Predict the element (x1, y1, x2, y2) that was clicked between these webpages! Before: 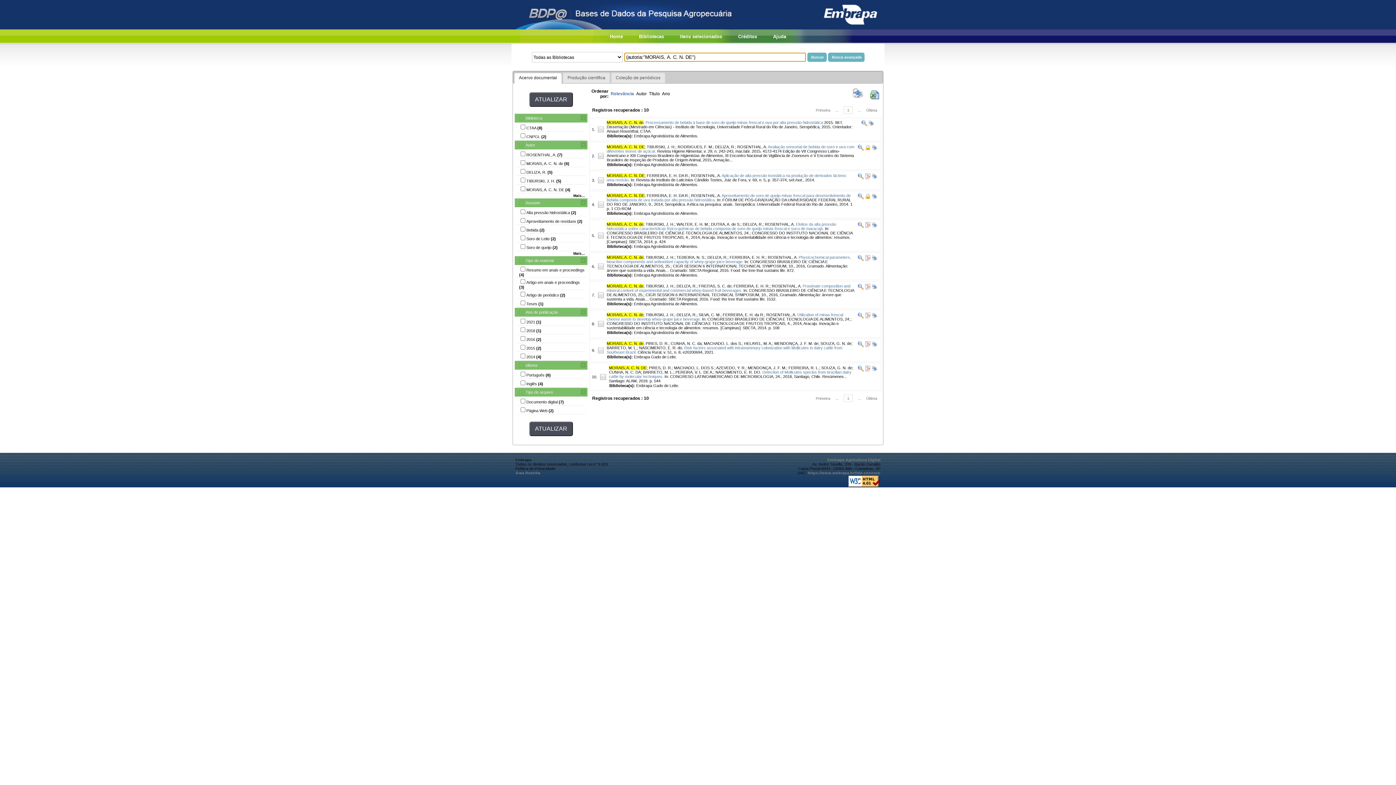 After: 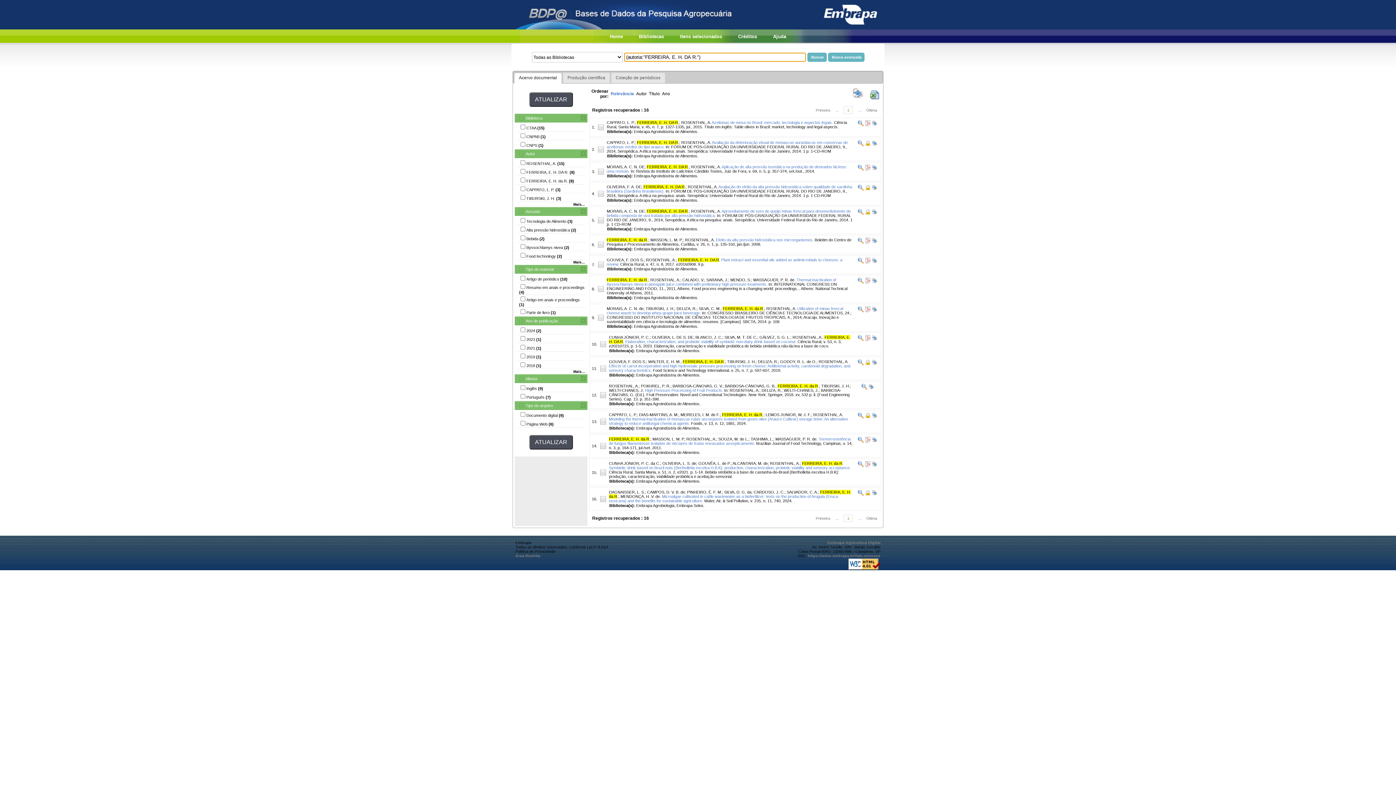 Action: bbox: (646, 193, 689, 197) label: FERREIRA, E. H. DA R.